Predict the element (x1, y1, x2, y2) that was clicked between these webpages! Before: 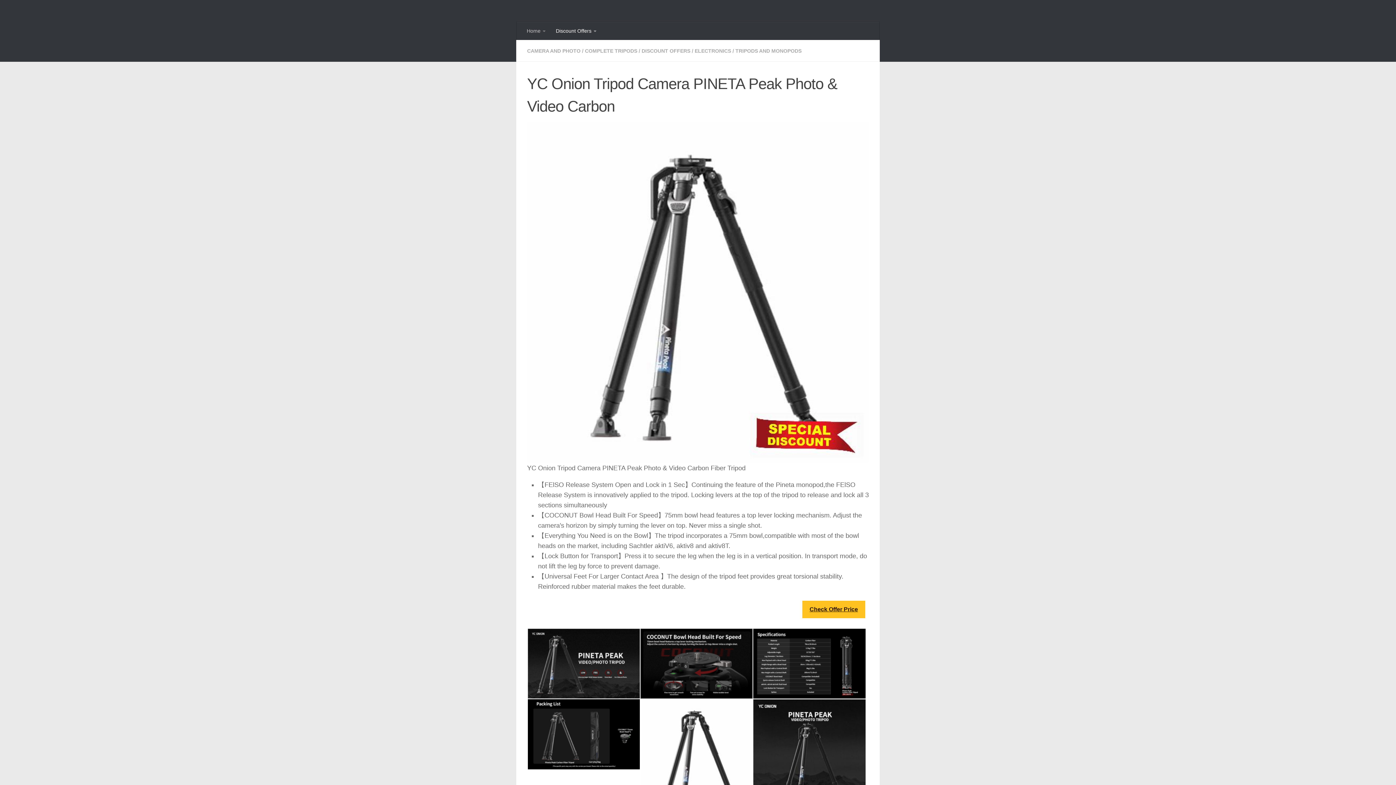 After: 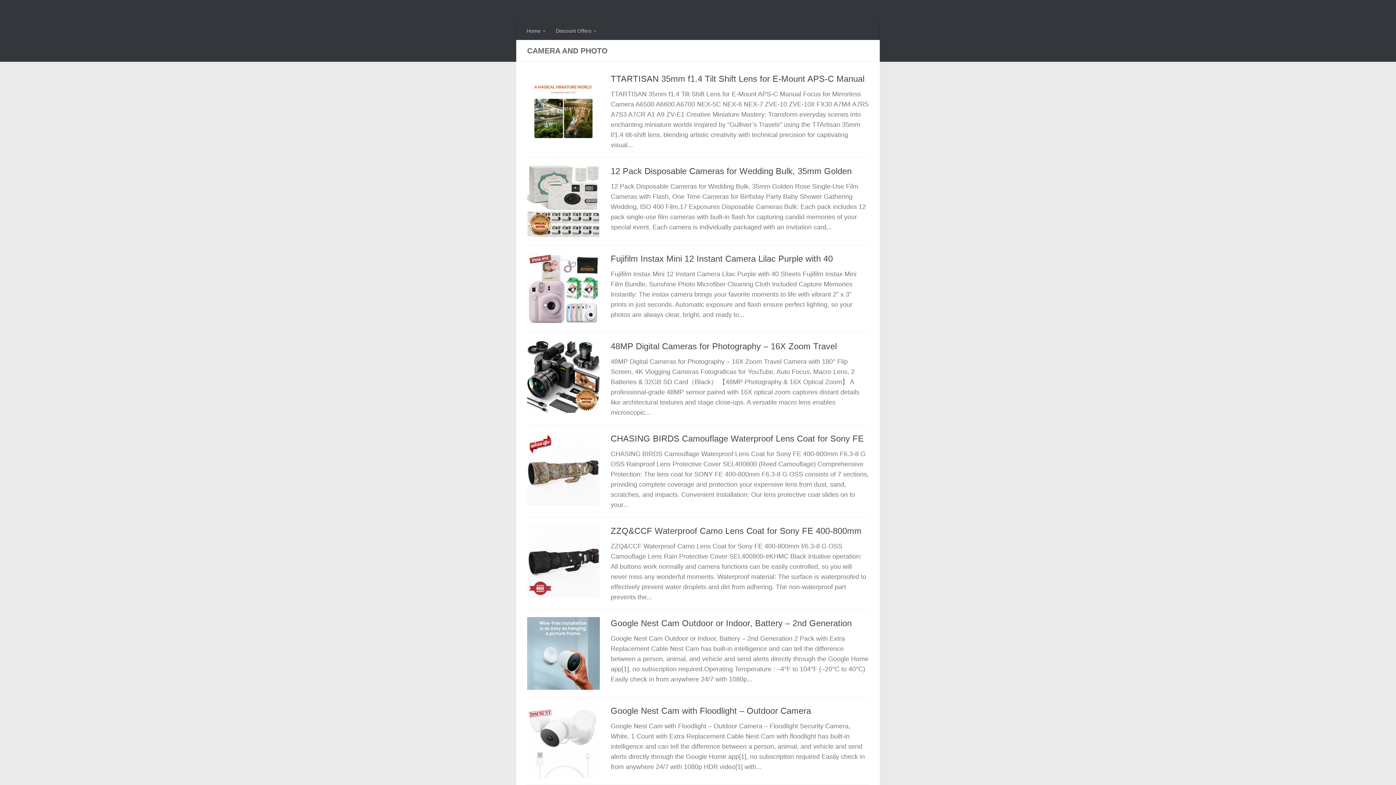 Action: label: CAMERA AND PHOTO bbox: (527, 48, 580, 53)